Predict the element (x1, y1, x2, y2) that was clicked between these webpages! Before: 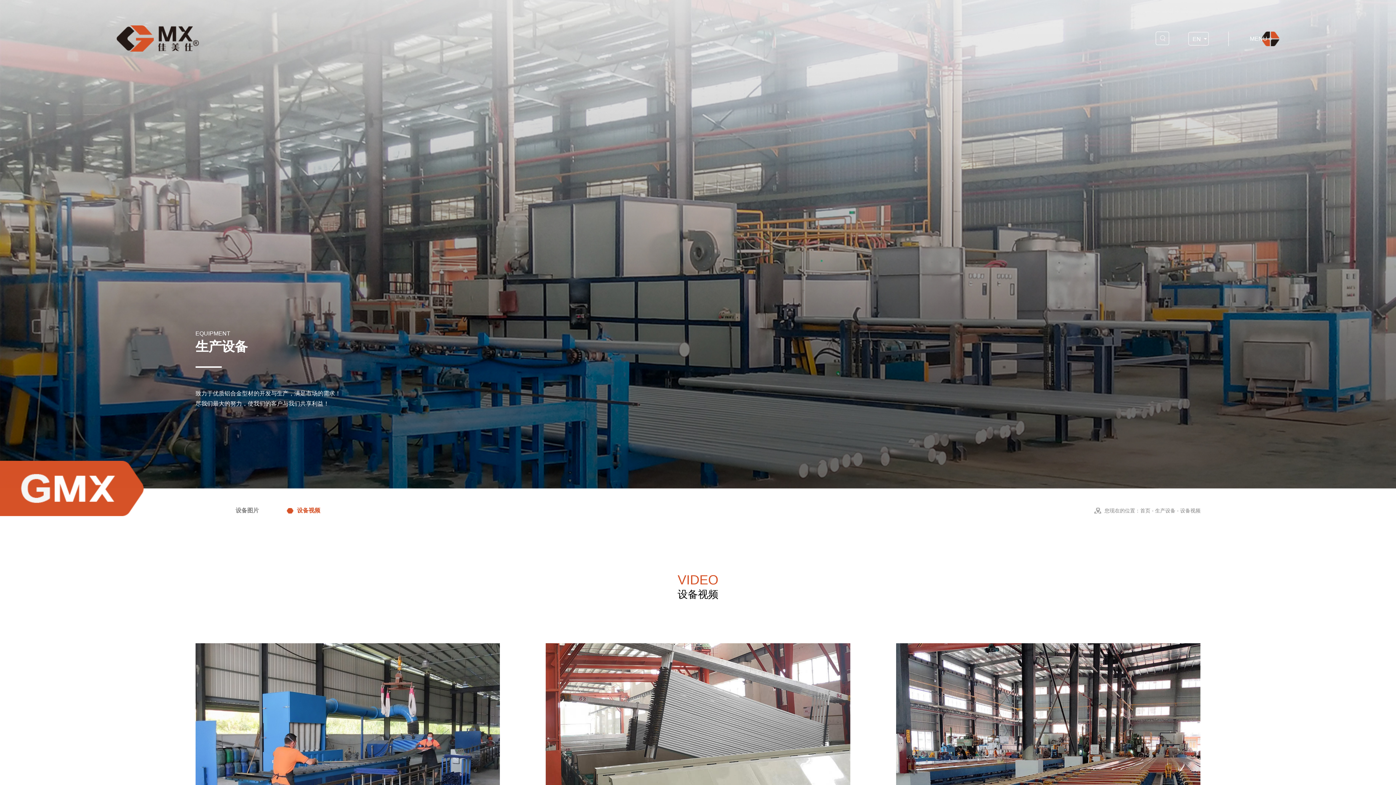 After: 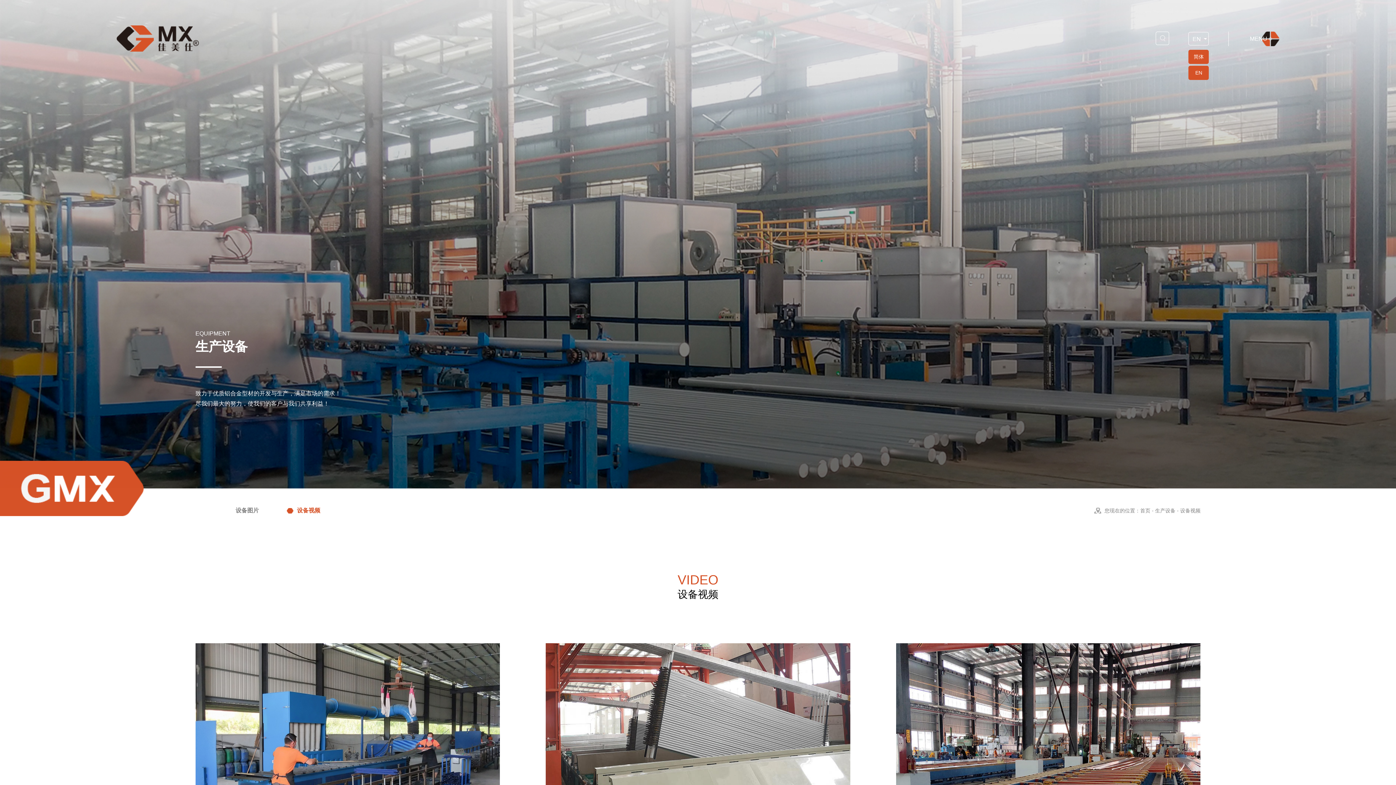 Action: label: EN bbox: (1188, 32, 1209, 45)